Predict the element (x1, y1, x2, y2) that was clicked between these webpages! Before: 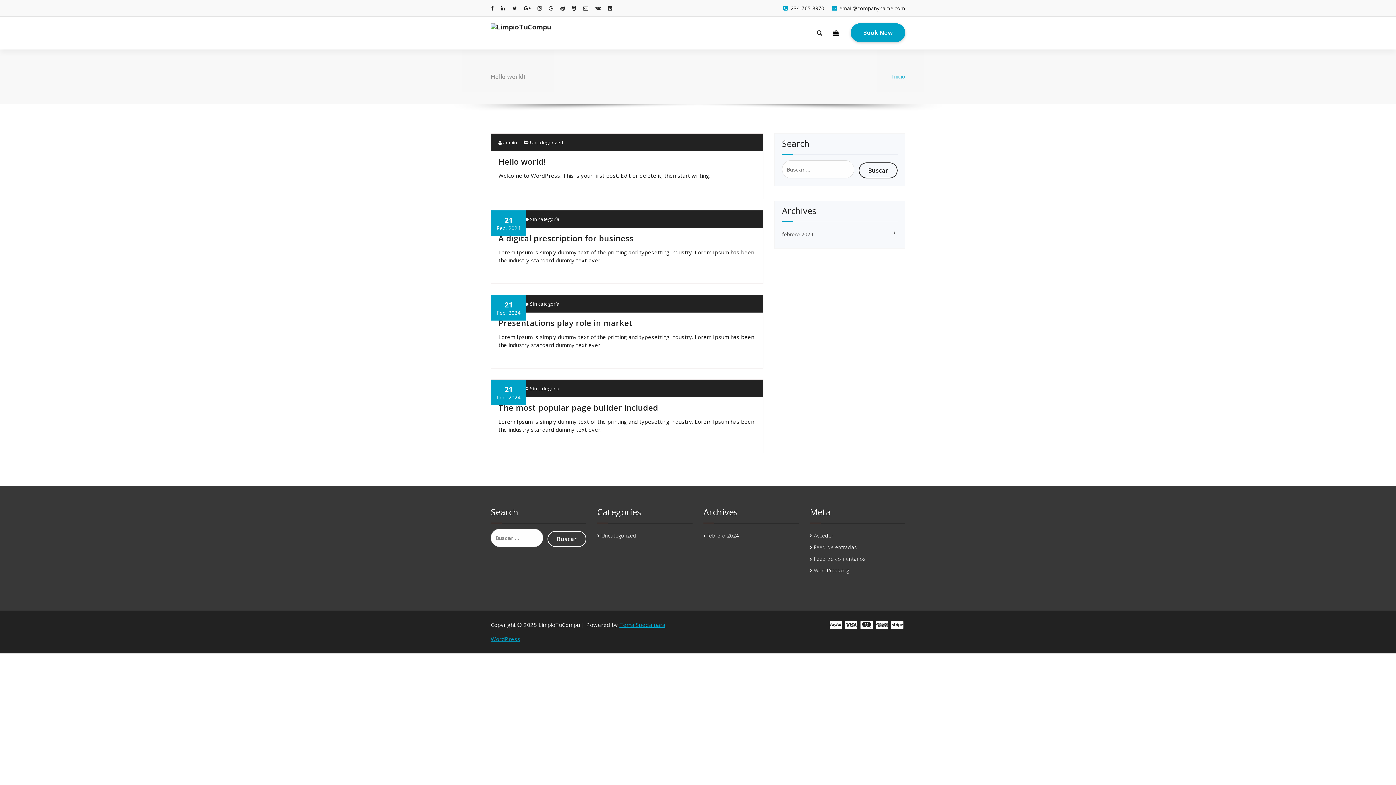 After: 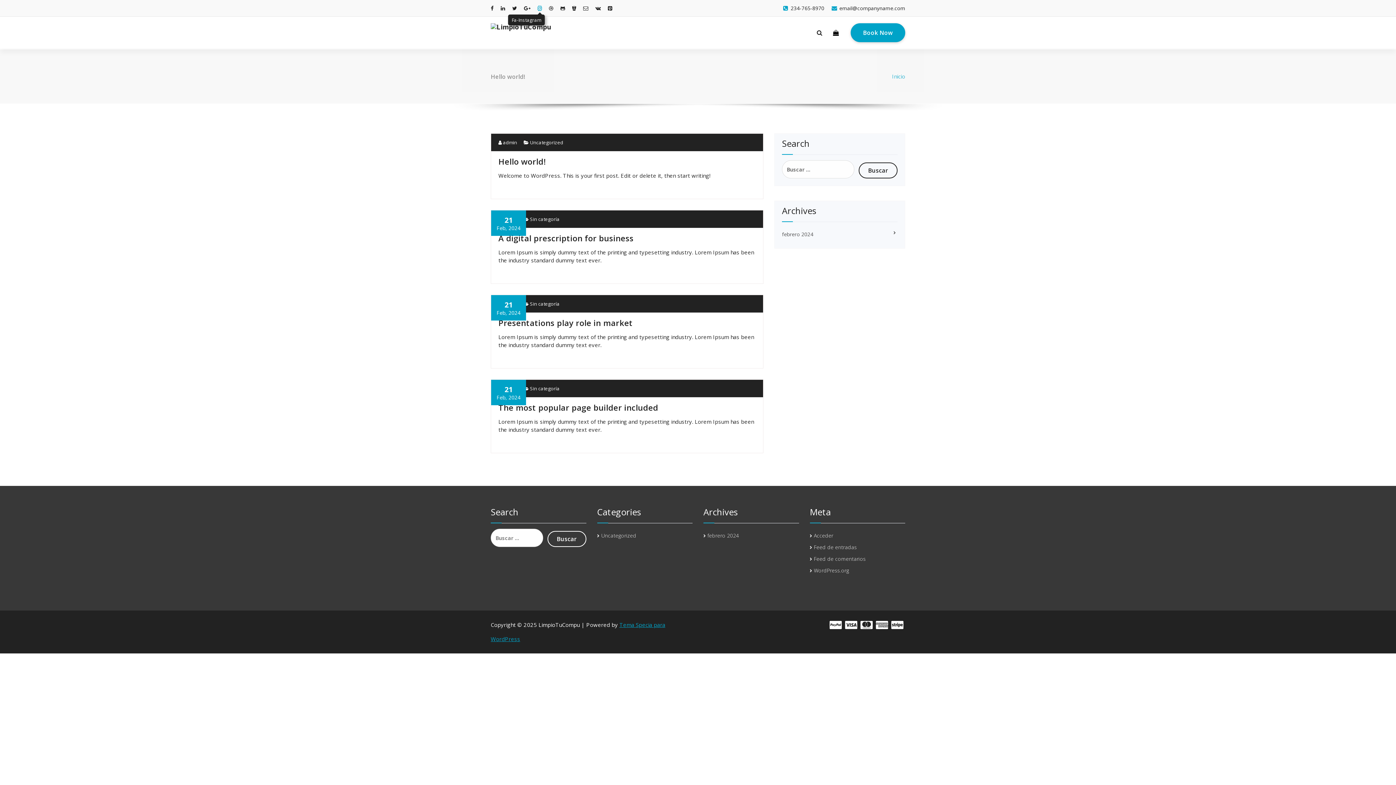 Action: bbox: (537, 4, 542, 11) label: fa-instagram